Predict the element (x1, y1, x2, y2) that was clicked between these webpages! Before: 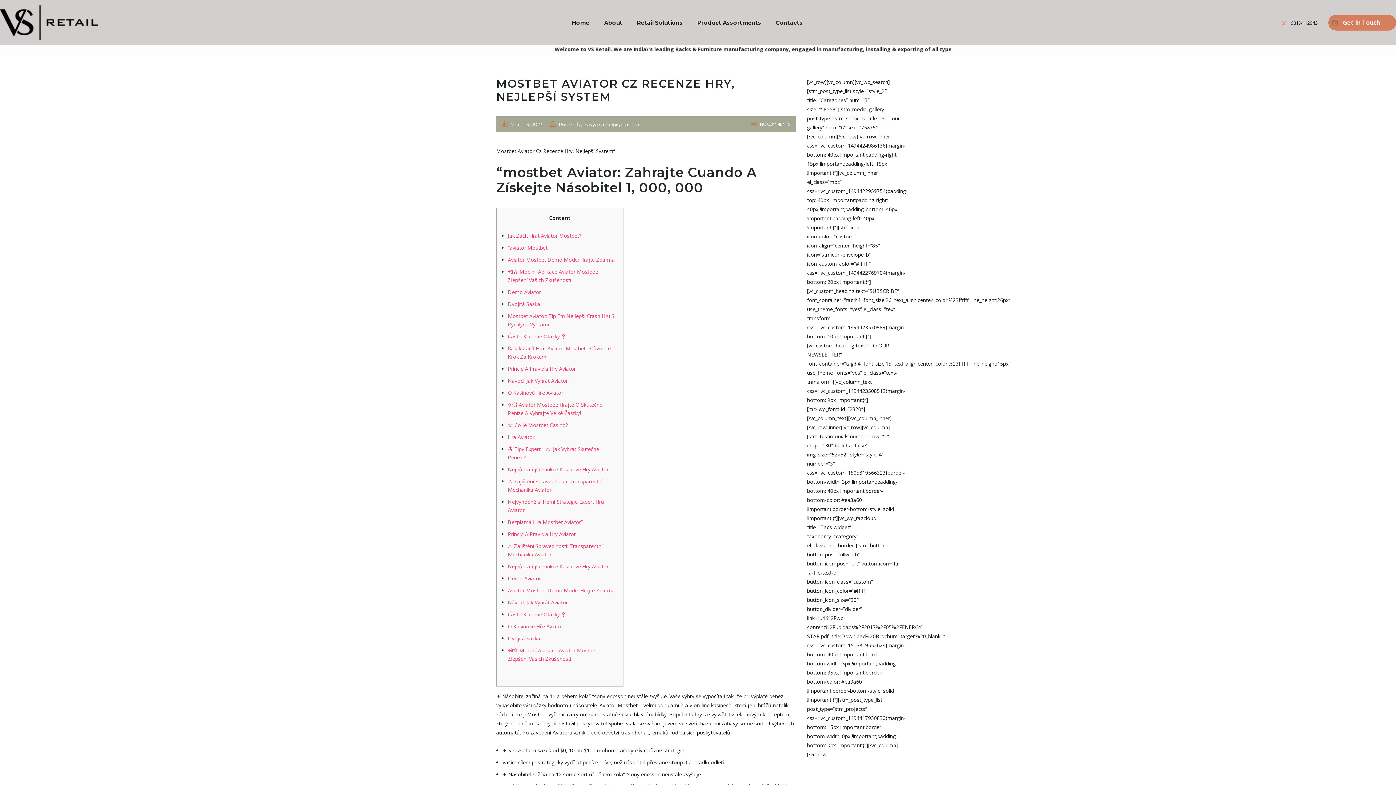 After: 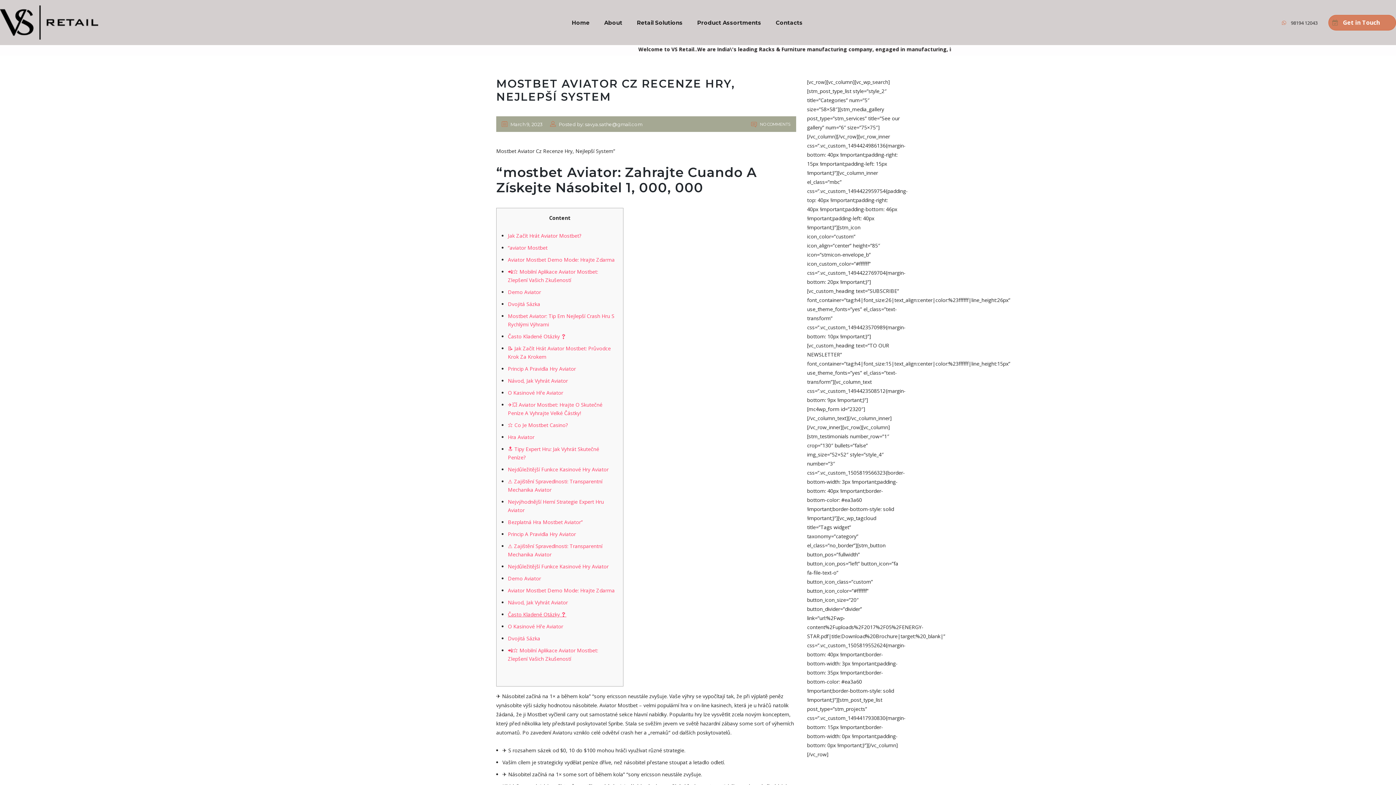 Action: label: Často Kladené Otázky ❓ bbox: (508, 611, 566, 618)